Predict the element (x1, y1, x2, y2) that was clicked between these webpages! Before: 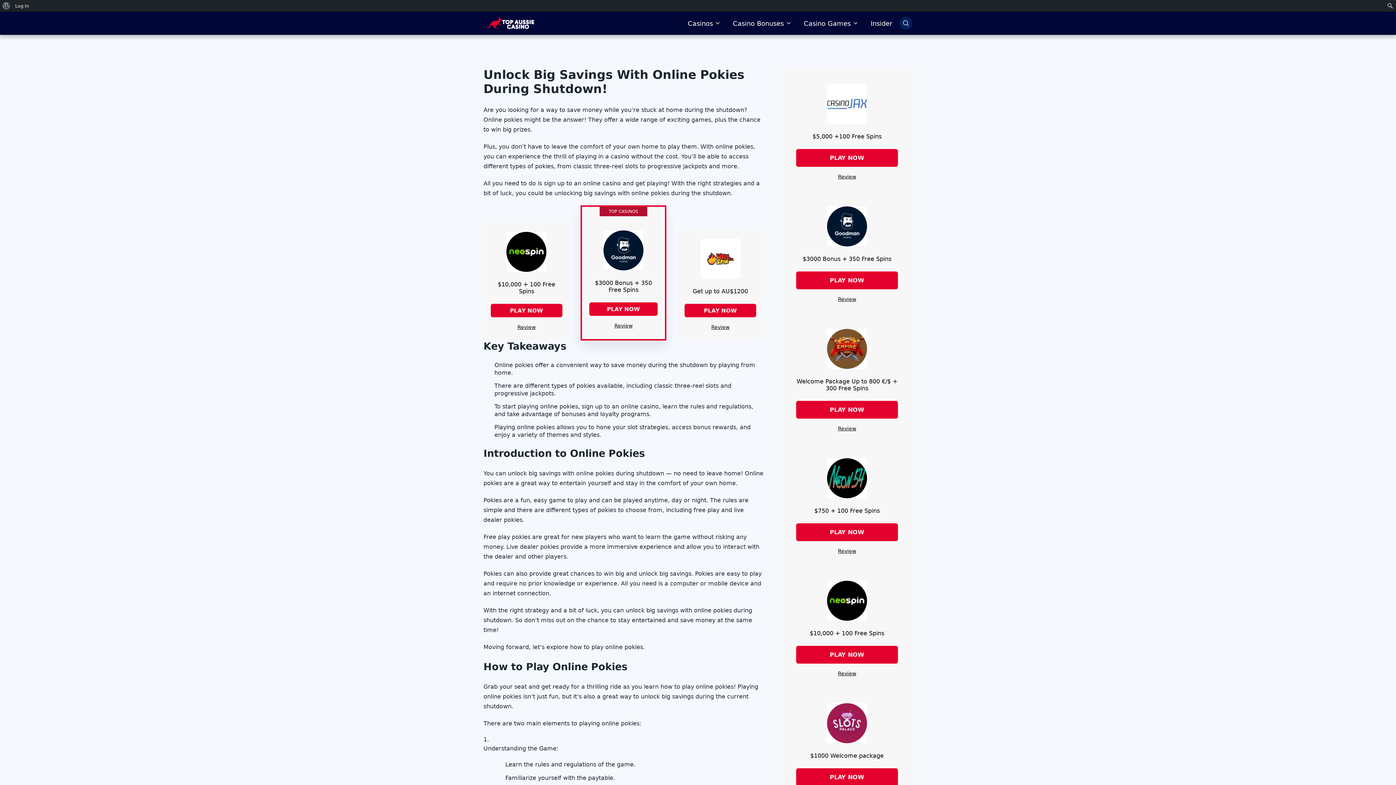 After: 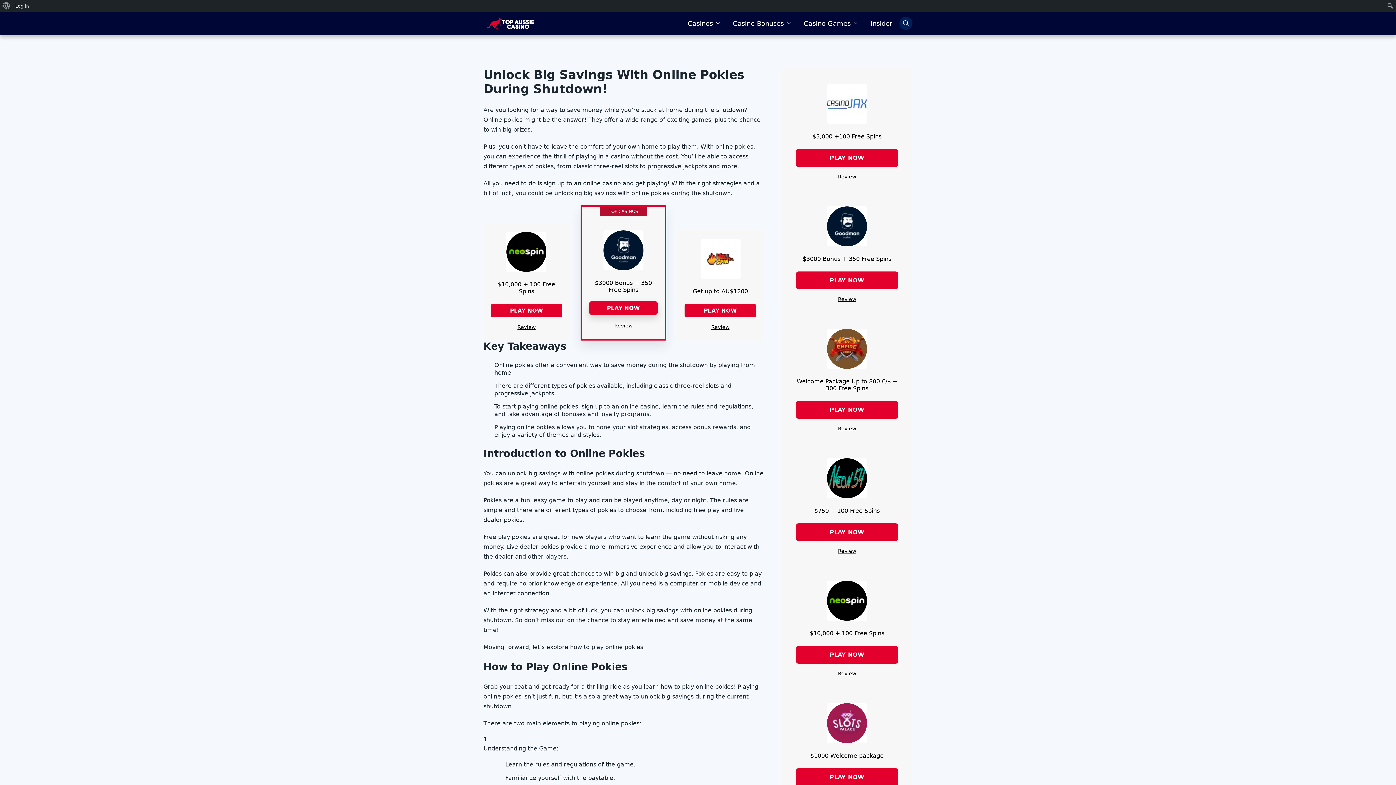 Action: bbox: (589, 302, 657, 316) label: PLAY NOW